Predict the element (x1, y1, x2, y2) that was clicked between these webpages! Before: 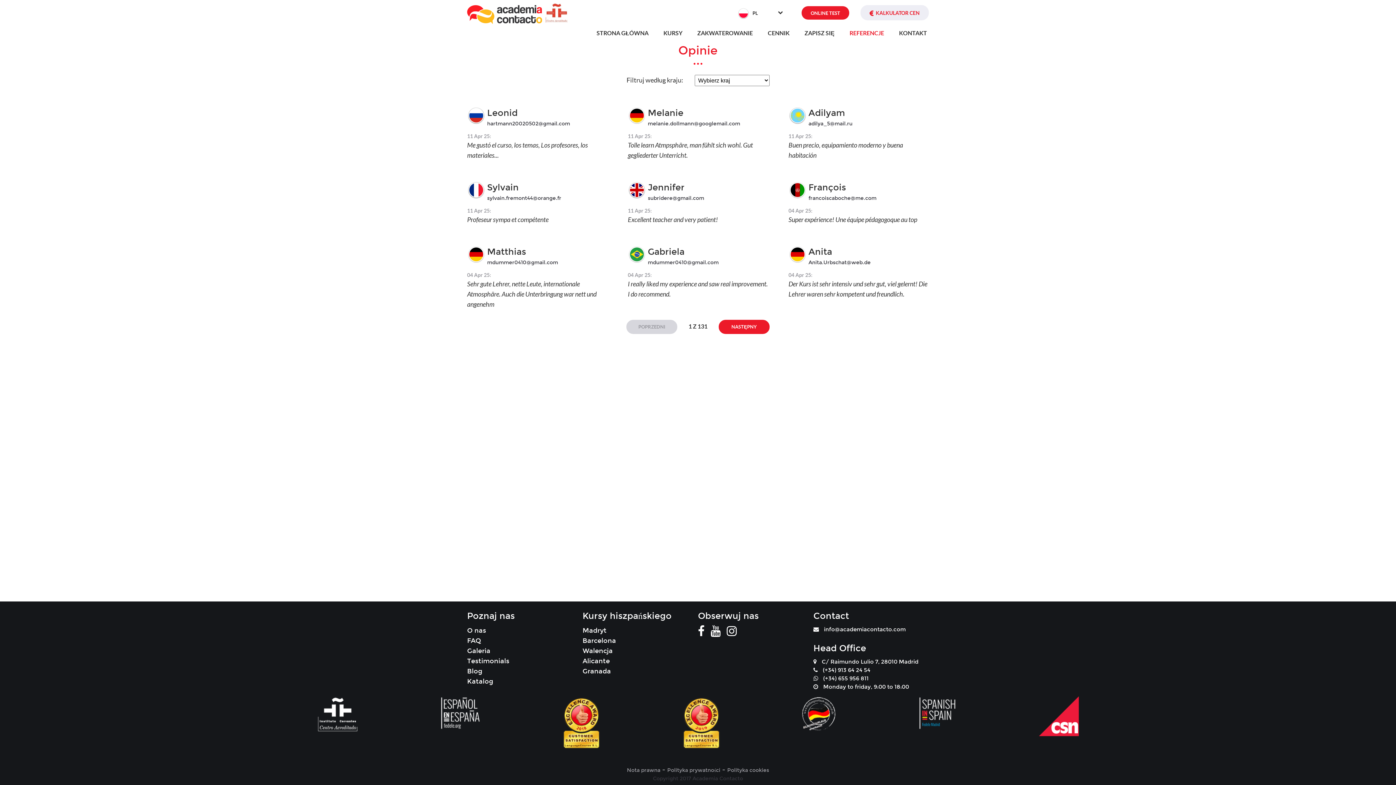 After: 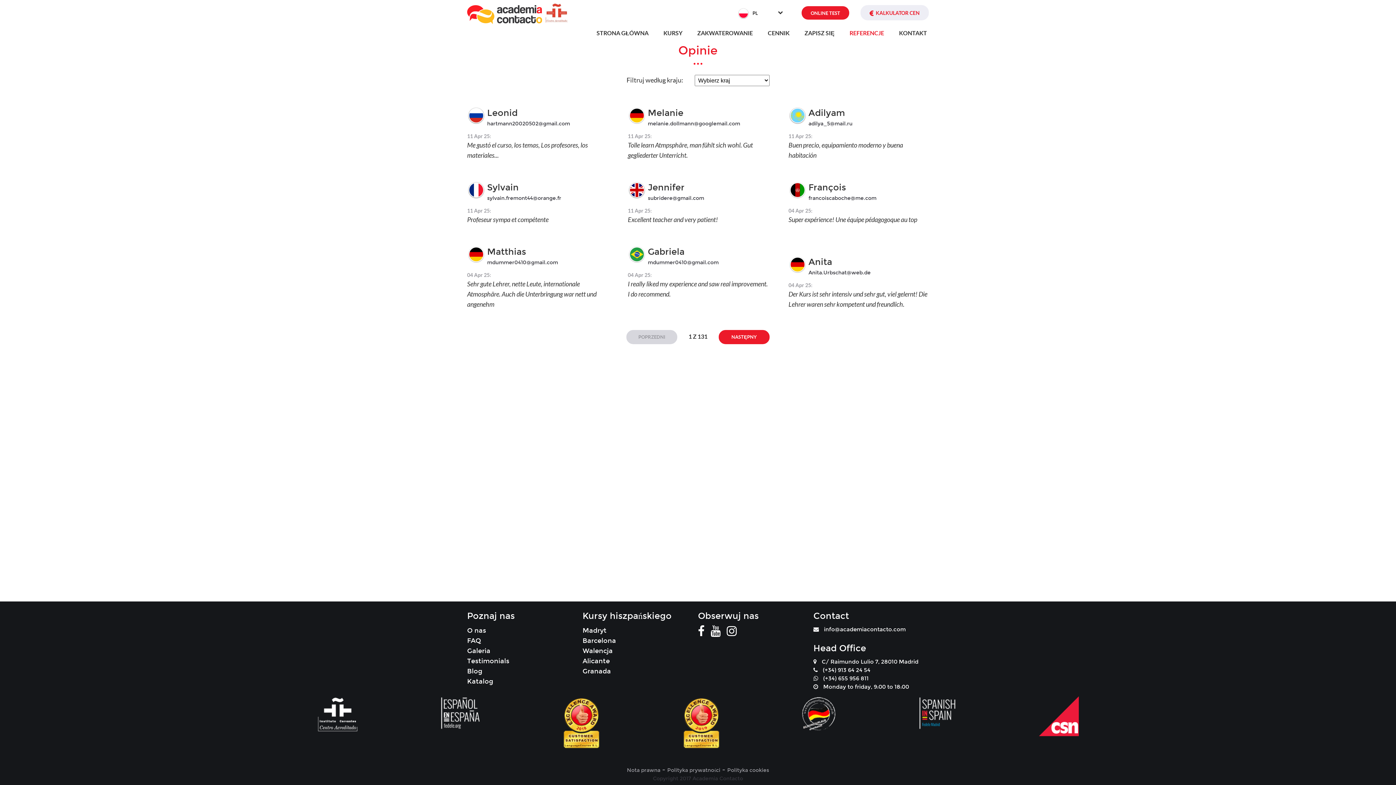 Action: bbox: (467, 694, 509, 702) label: Testimonials